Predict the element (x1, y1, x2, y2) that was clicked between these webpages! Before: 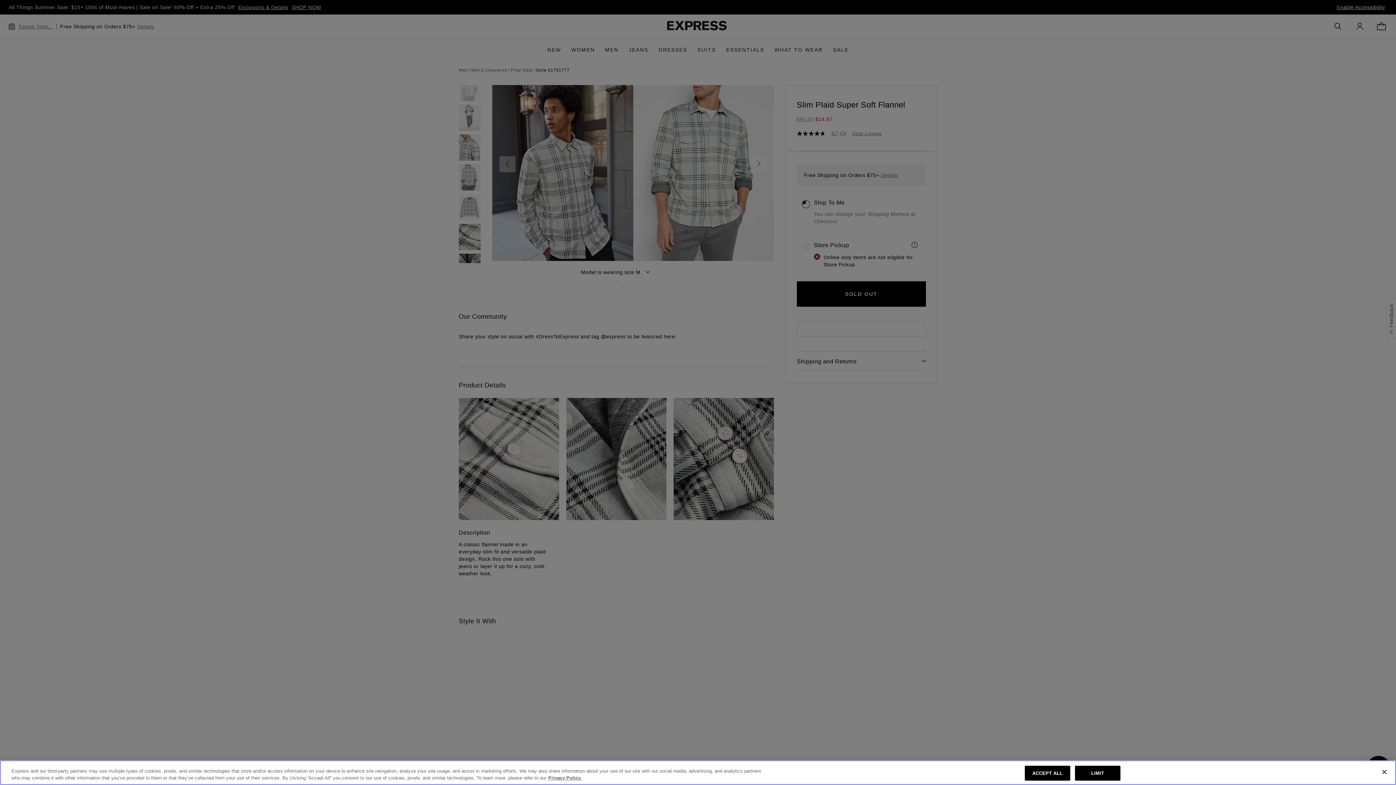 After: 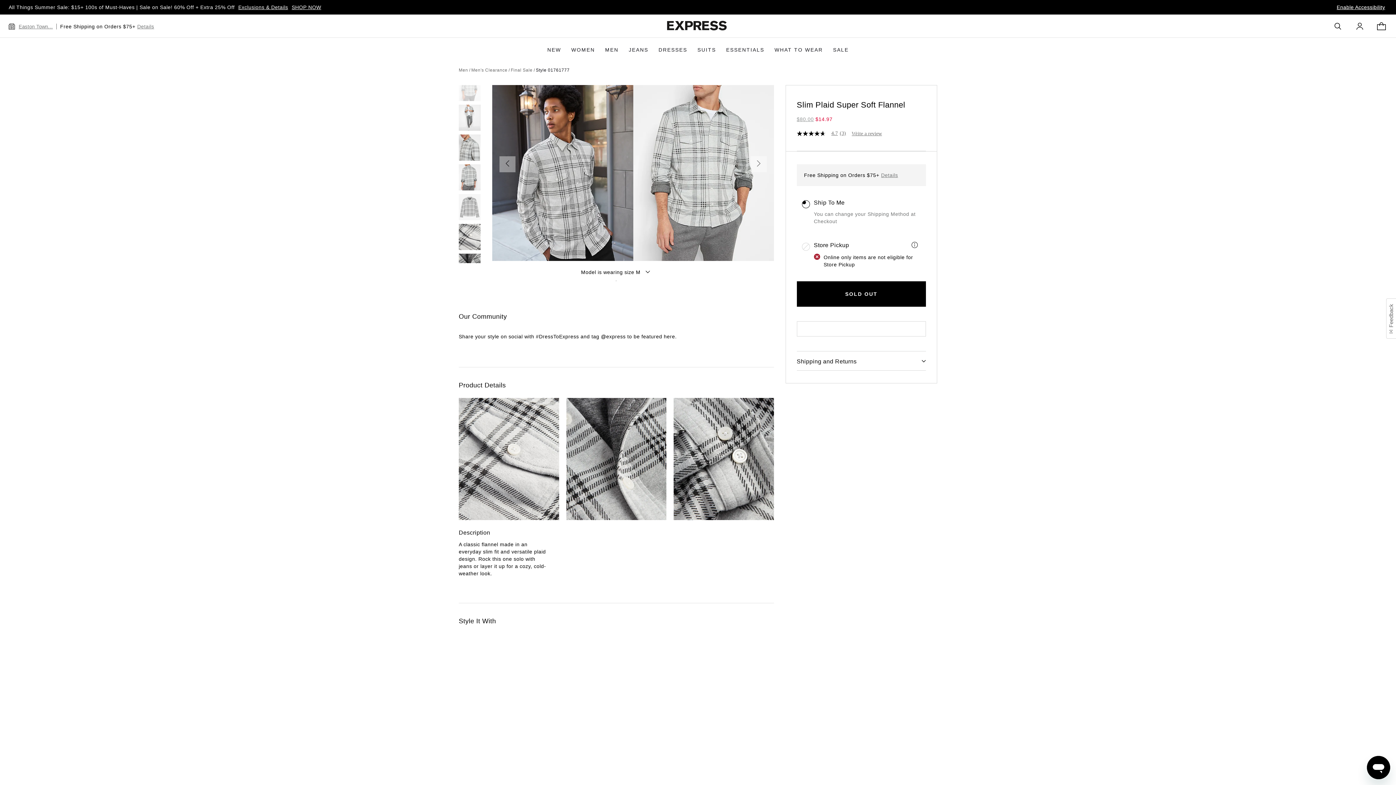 Action: label: LIMIT bbox: (1075, 766, 1120, 781)